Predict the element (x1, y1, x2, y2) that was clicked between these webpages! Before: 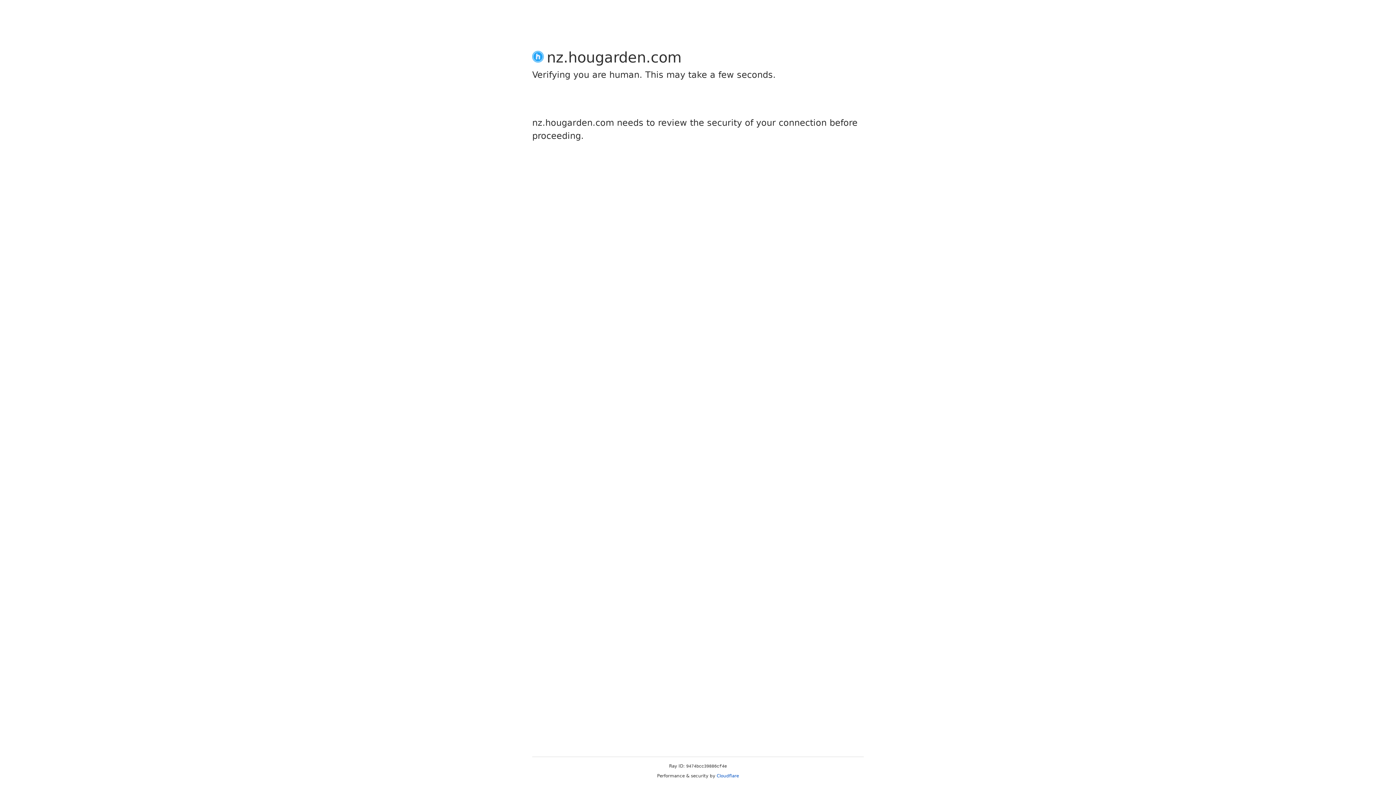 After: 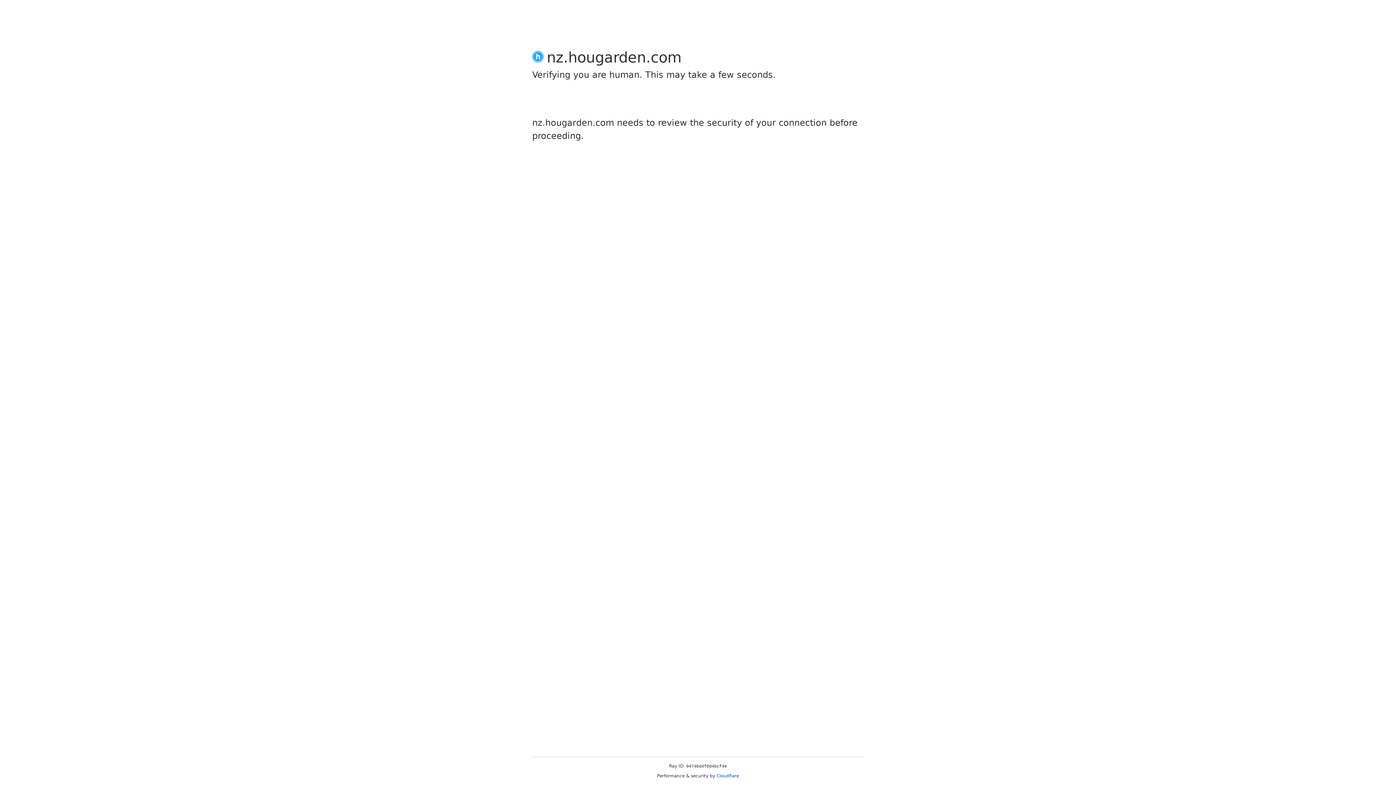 Action: label: Cloudflare bbox: (716, 773, 739, 778)